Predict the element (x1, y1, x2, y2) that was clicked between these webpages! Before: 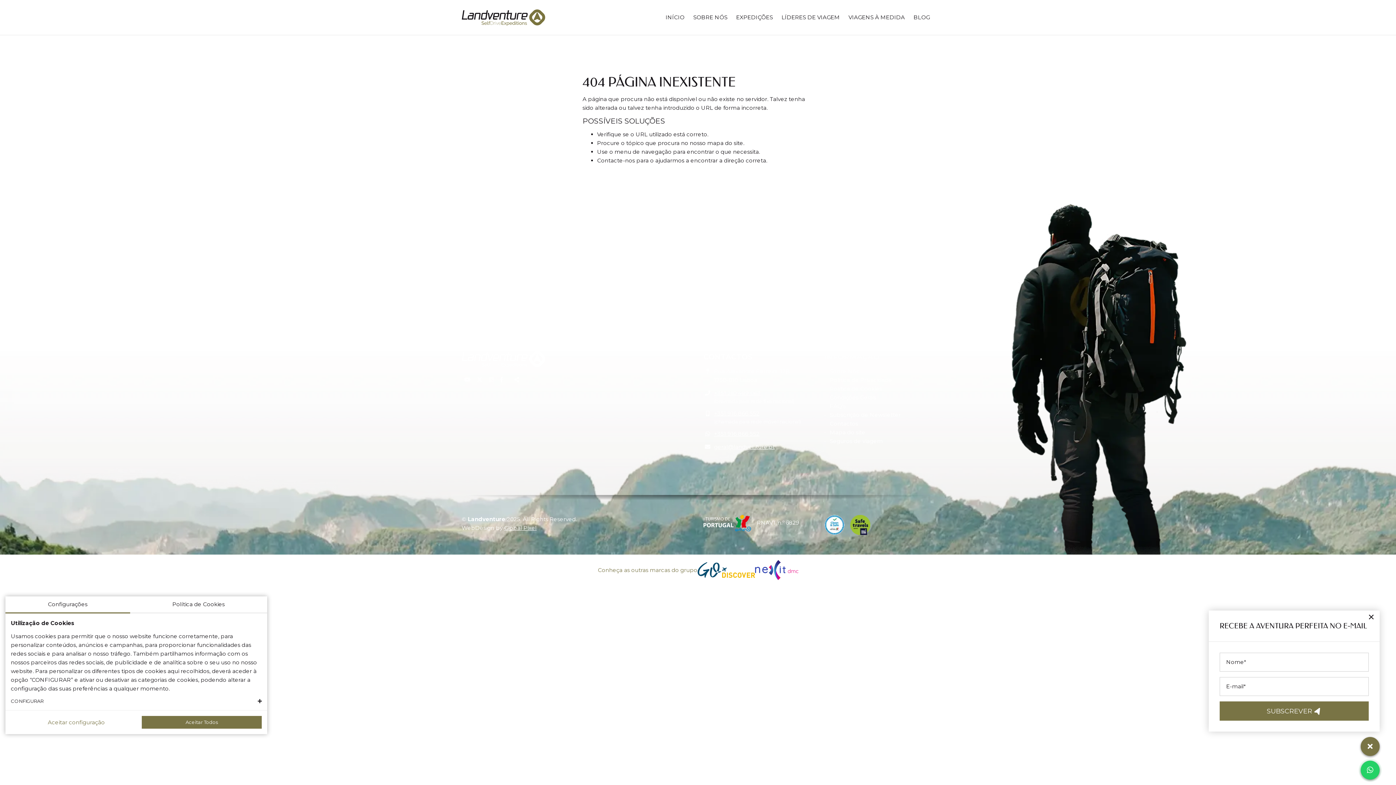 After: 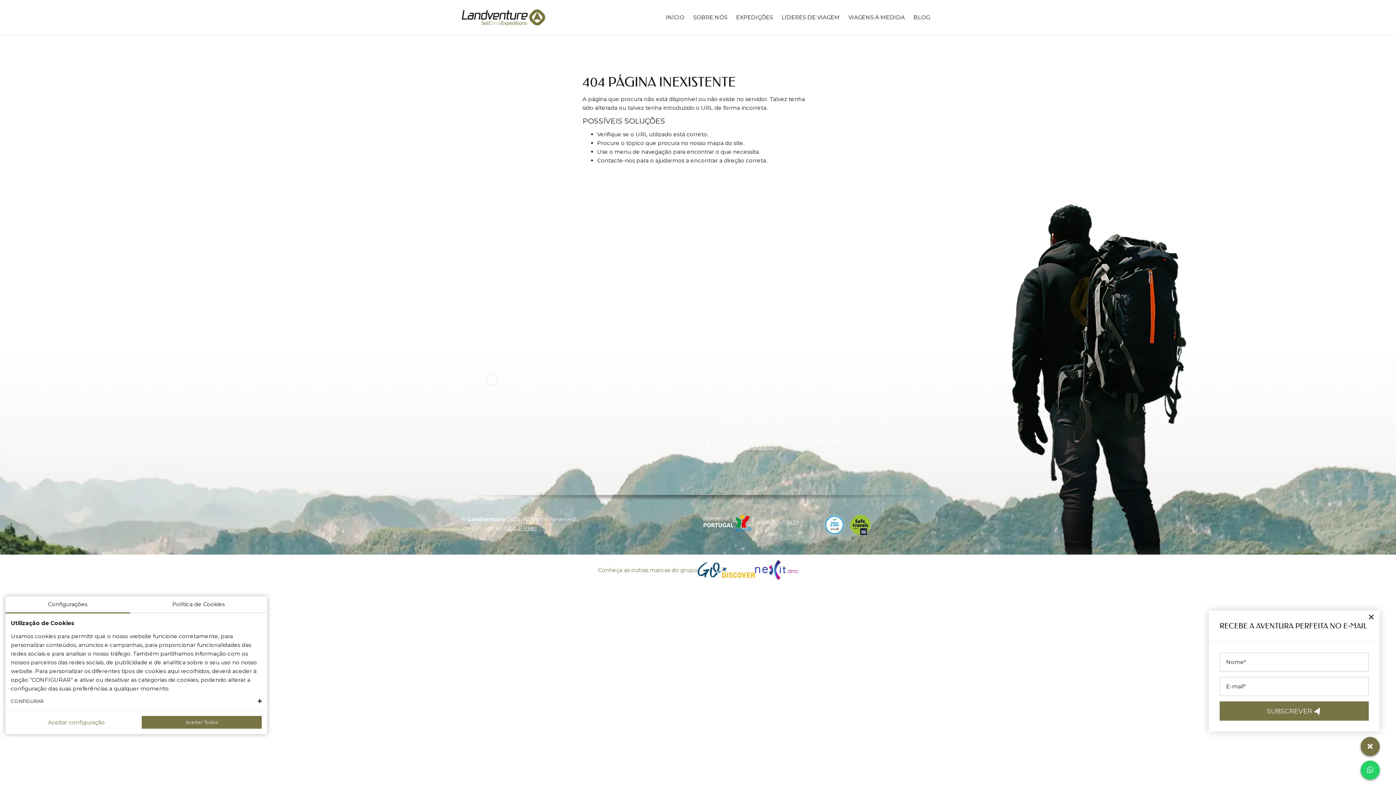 Action: label: Link para a página de Instagram bbox: (486, 373, 497, 385)